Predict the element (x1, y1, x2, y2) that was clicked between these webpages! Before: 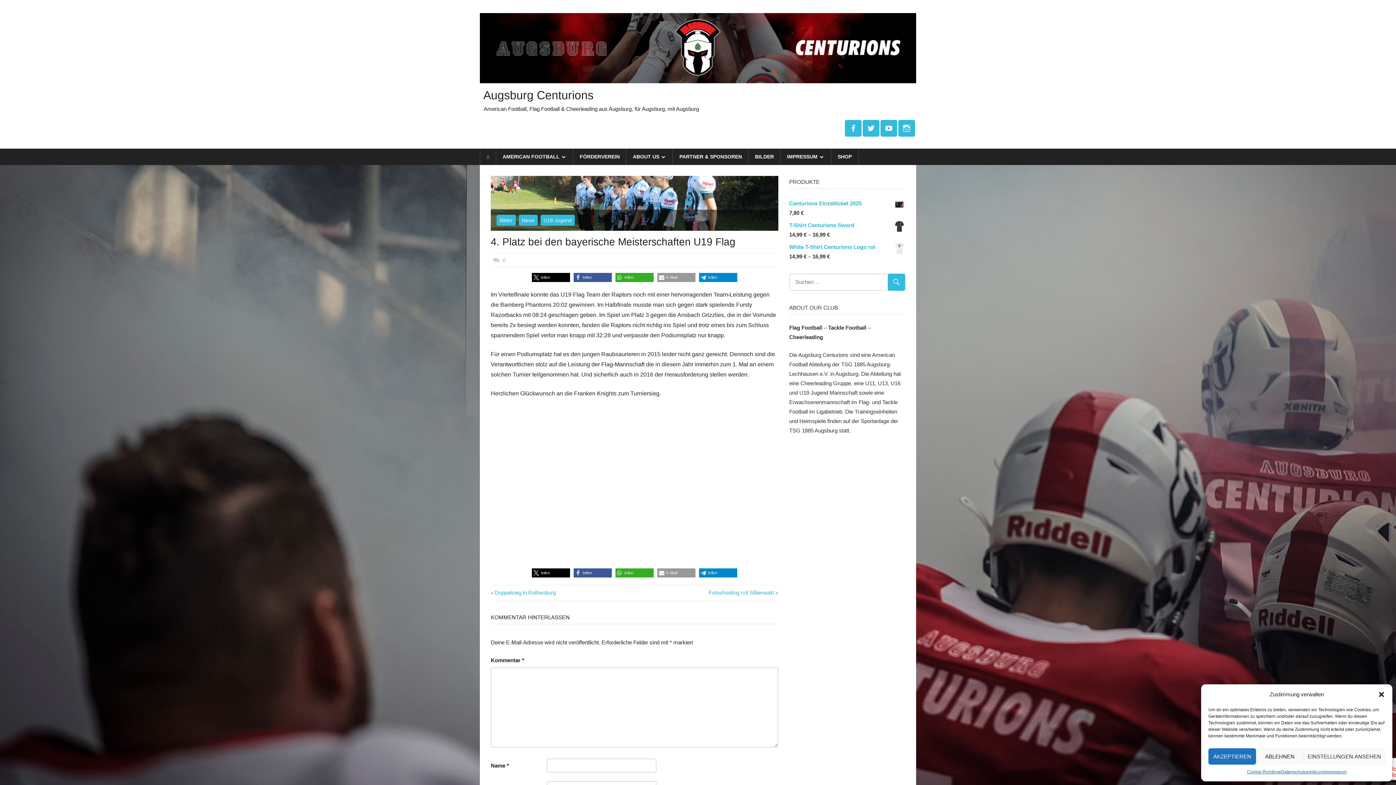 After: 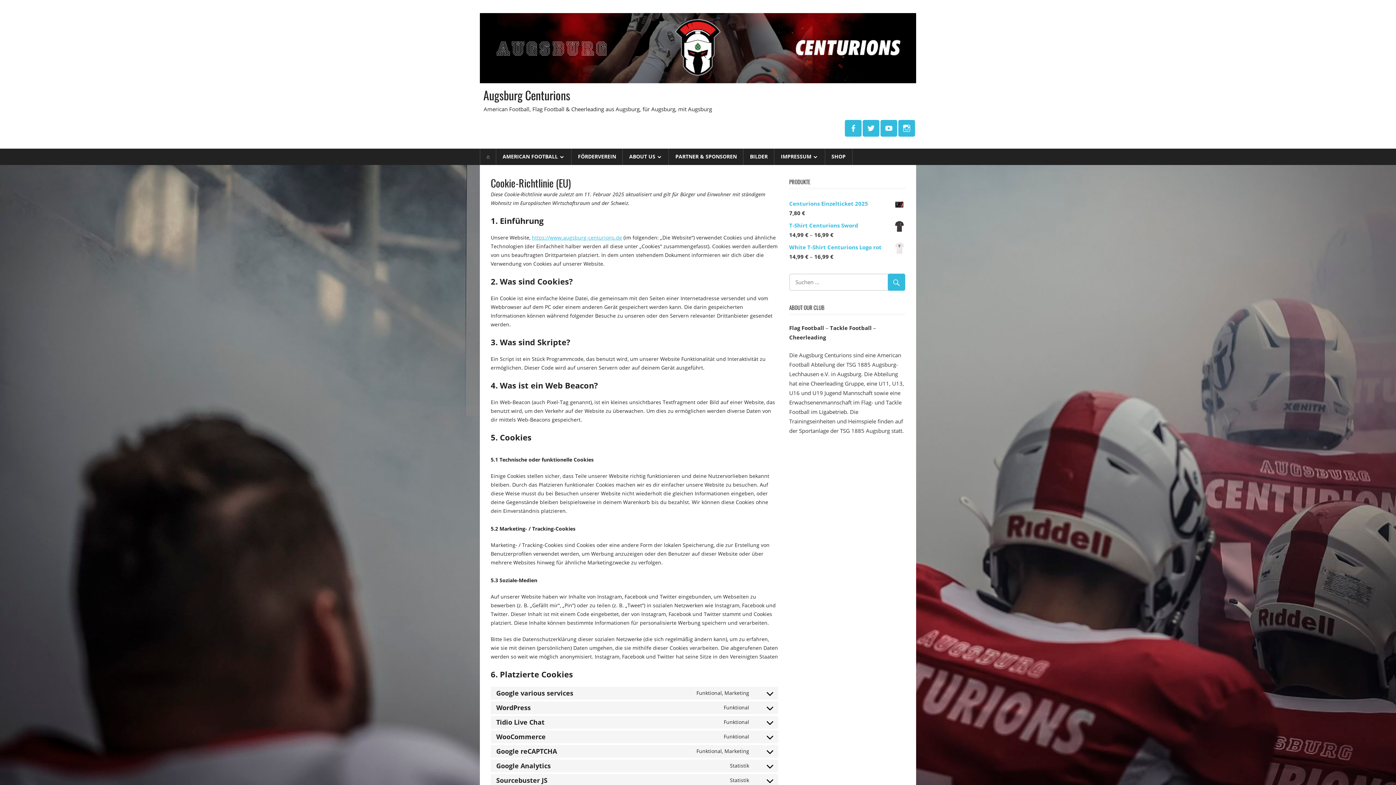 Action: label: Cookie-Richtlinie bbox: (1247, 768, 1281, 776)